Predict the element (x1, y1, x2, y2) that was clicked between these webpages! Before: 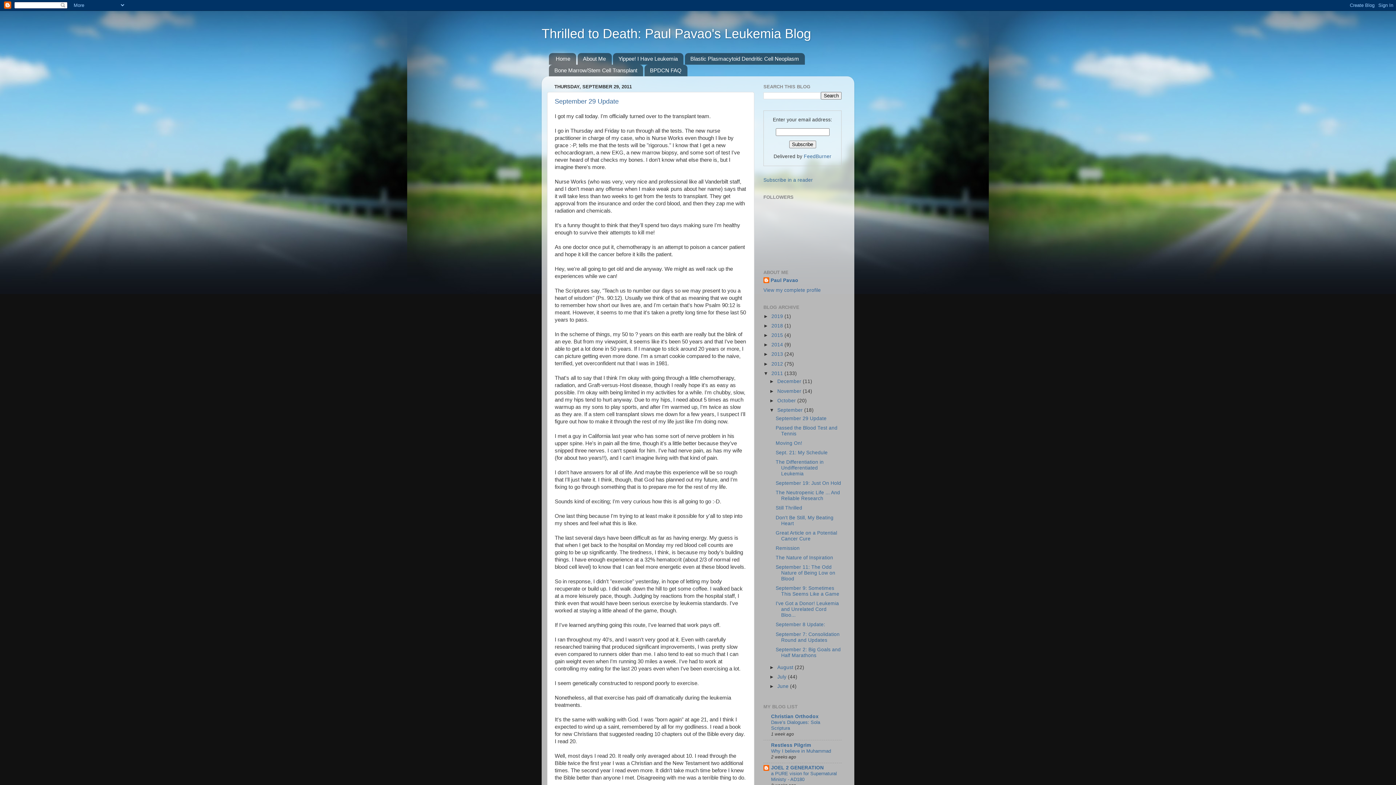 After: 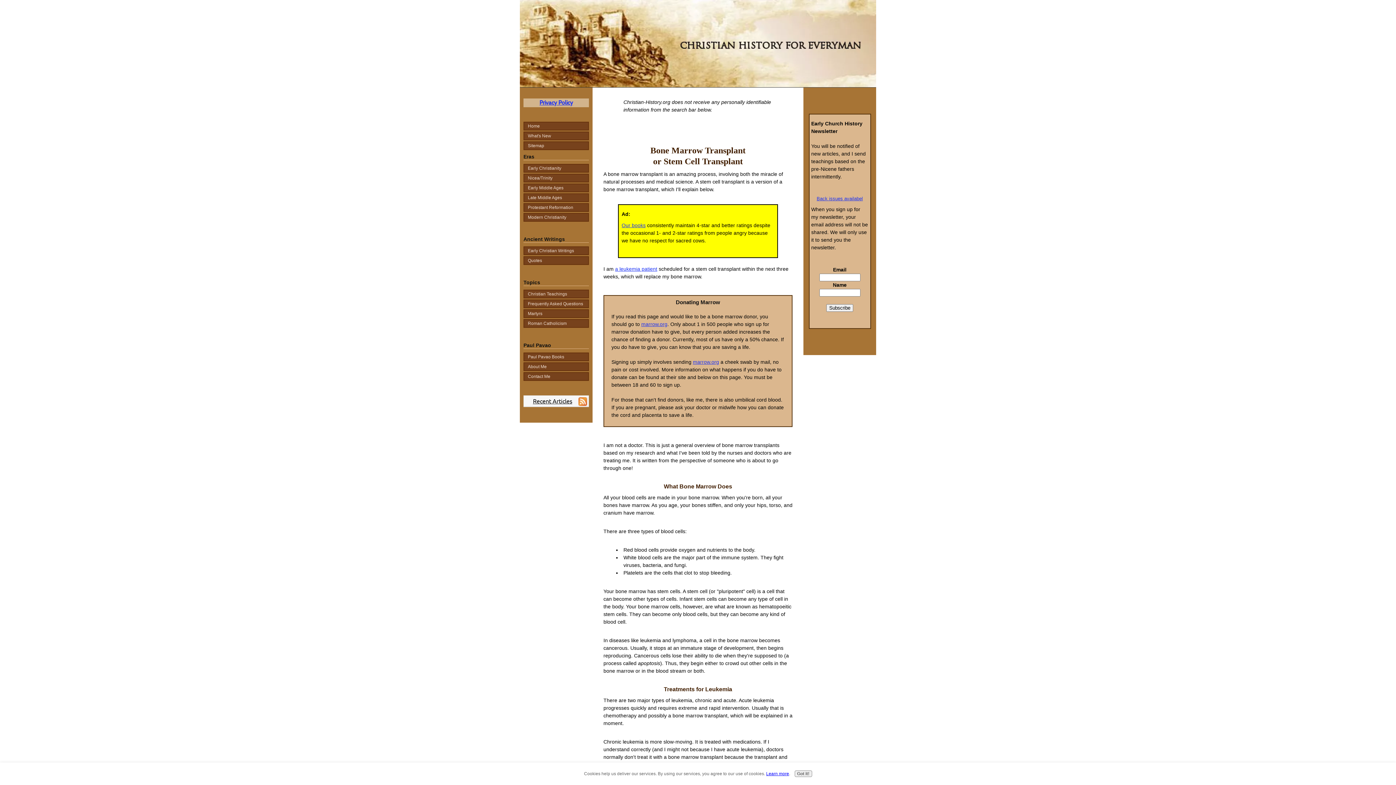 Action: label: Bone Marrow/Stem Cell Transplant bbox: (549, 64, 643, 76)